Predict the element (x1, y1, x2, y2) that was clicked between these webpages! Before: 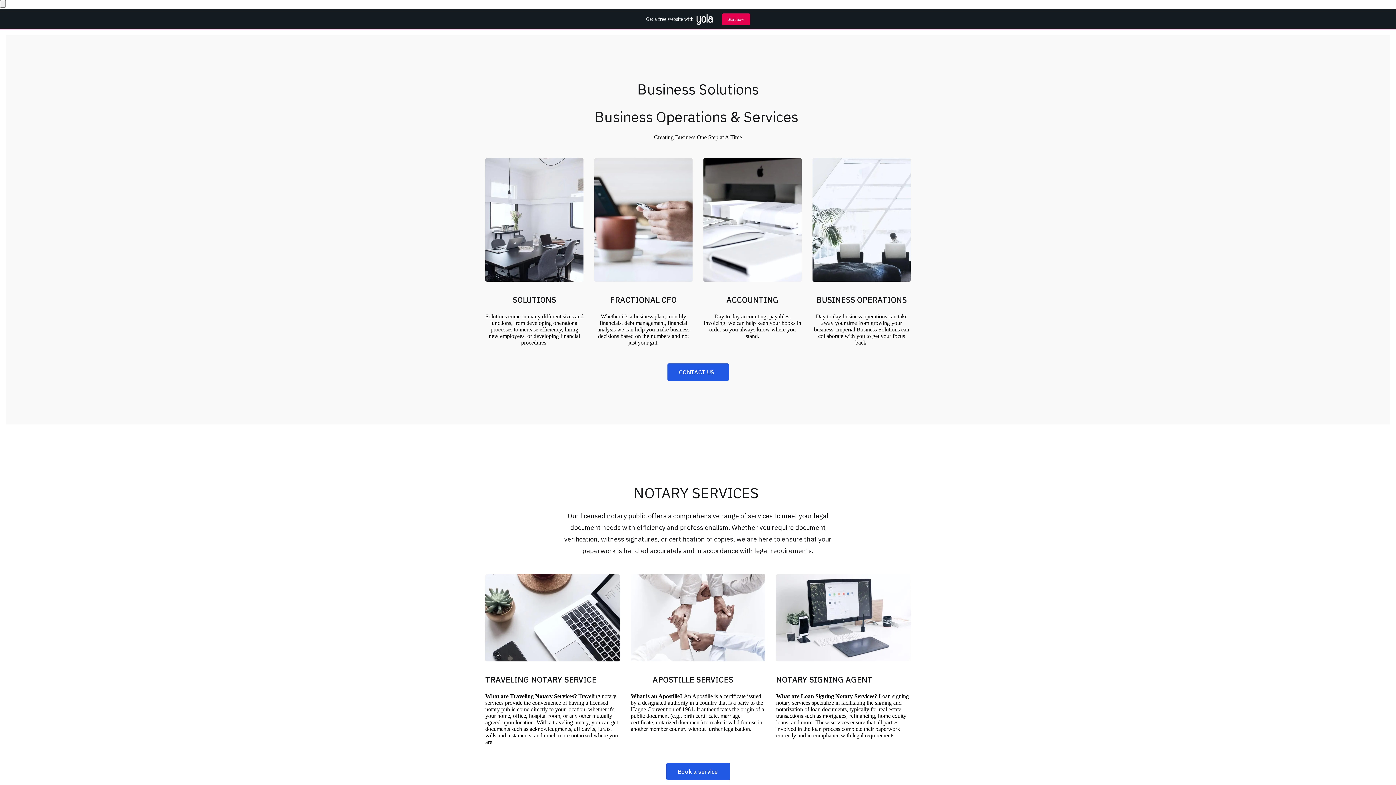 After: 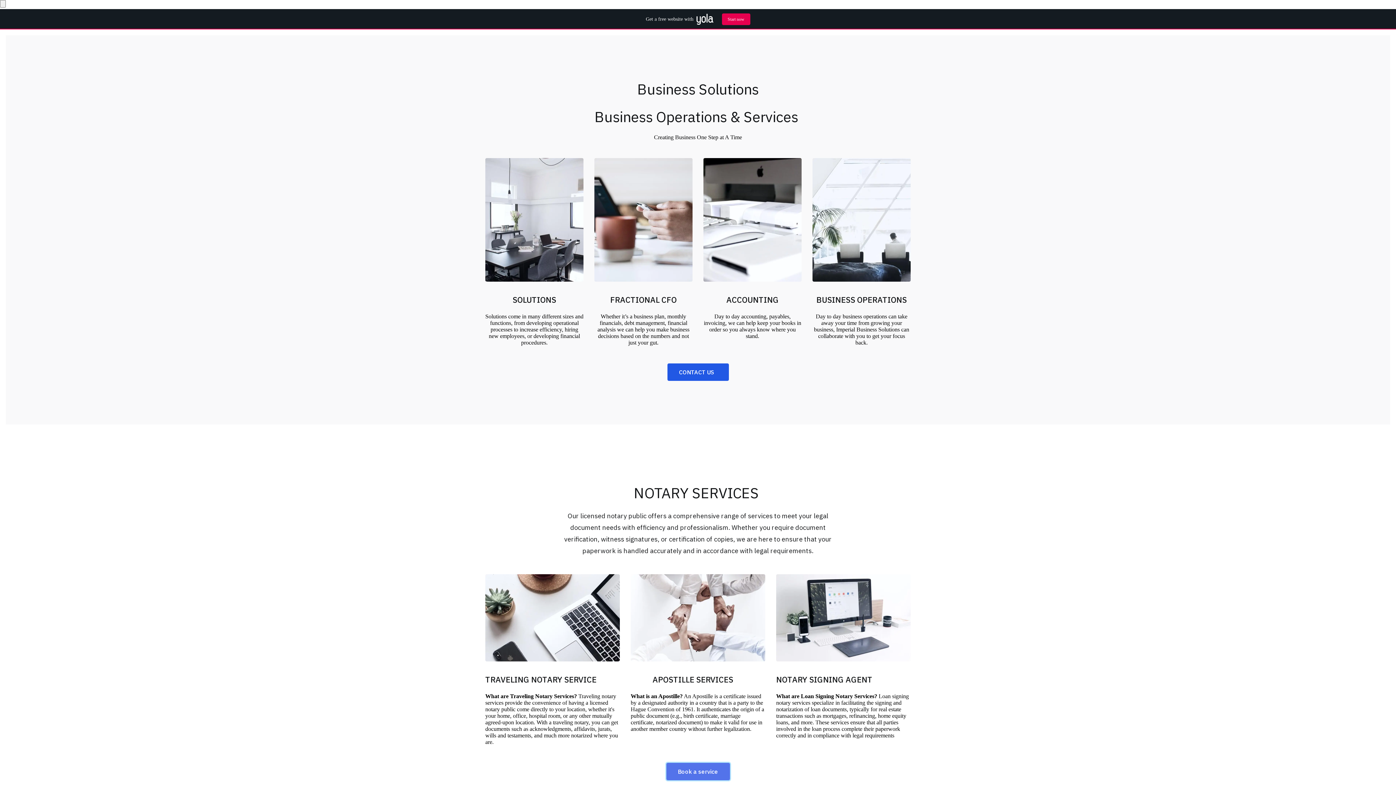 Action: label: Book a service bbox: (666, 763, 730, 780)